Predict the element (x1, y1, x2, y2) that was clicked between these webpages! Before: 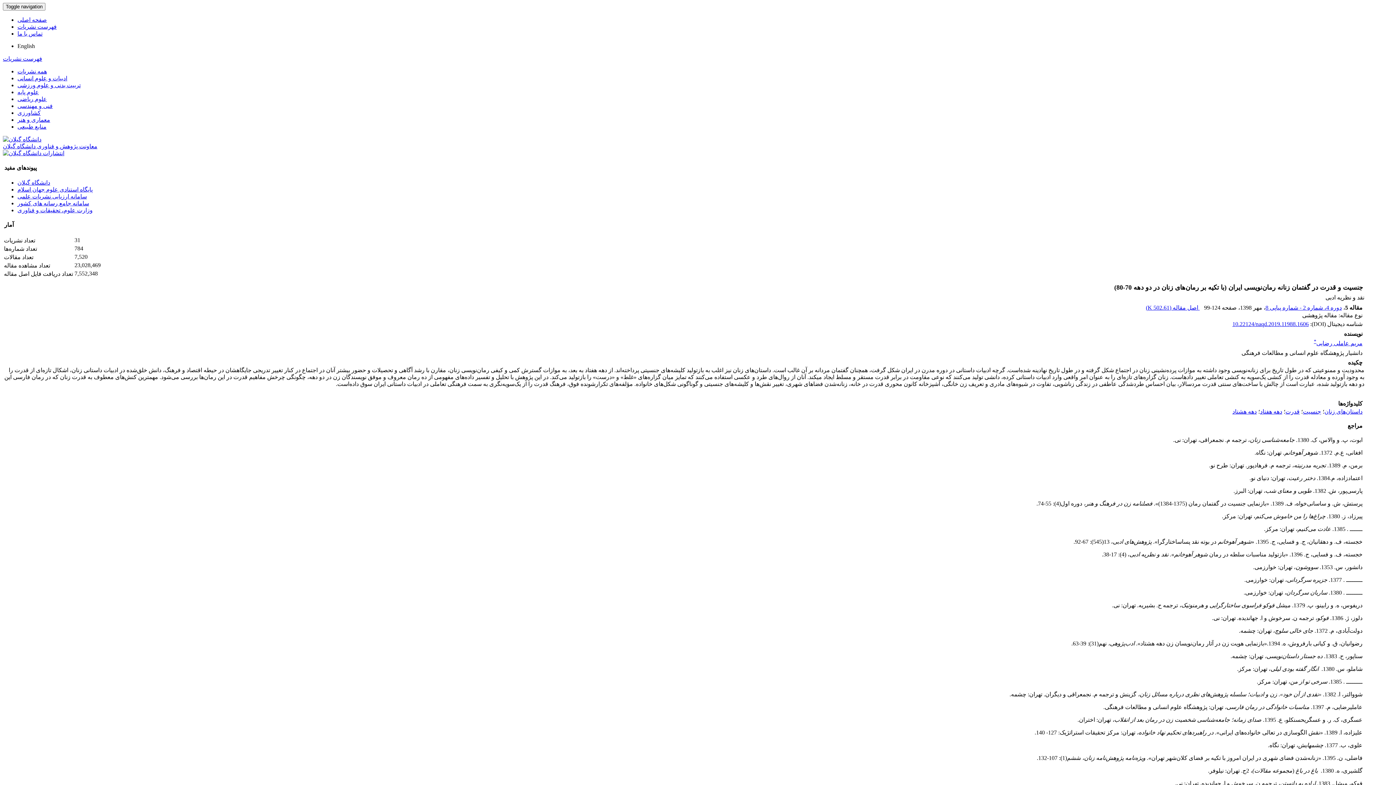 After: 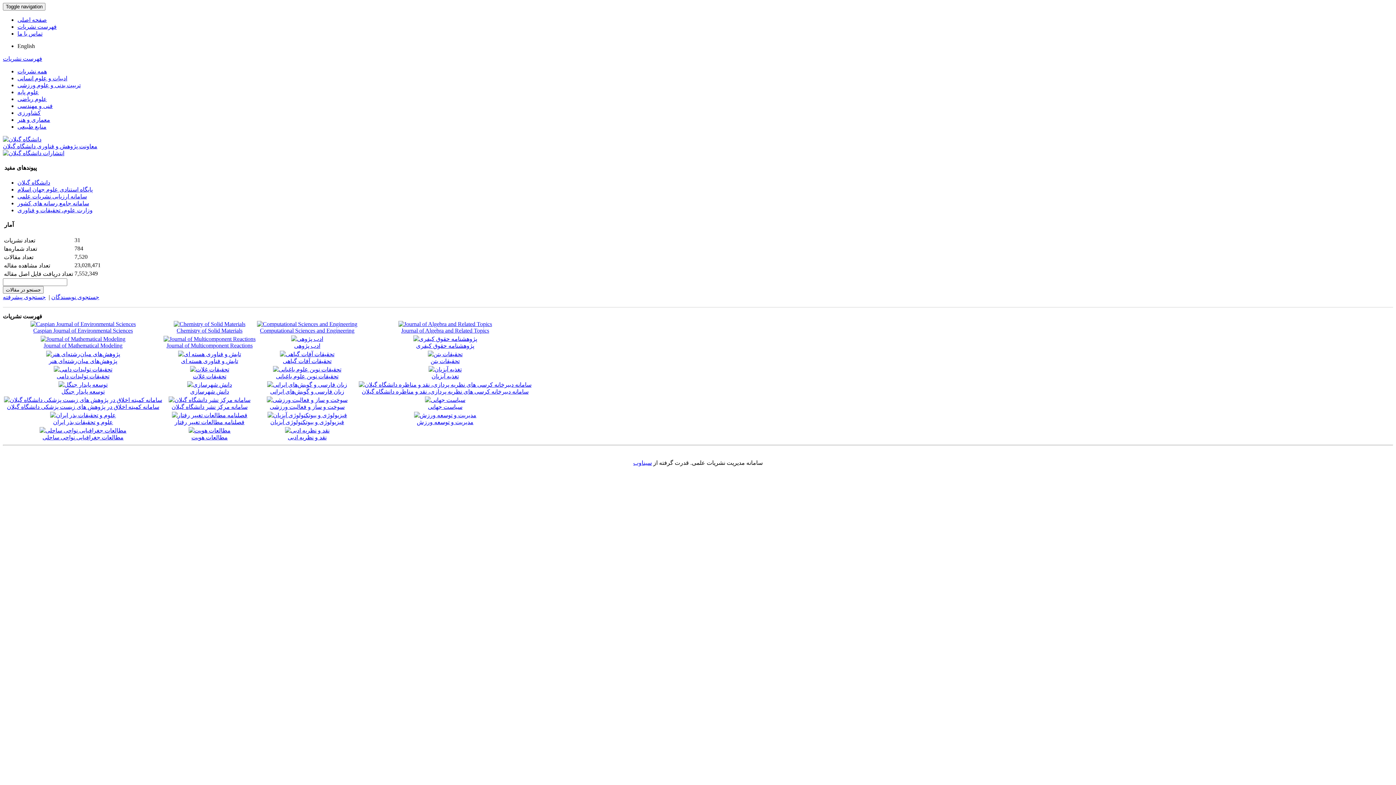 Action: bbox: (17, 16, 46, 22) label: صفحه اصلی